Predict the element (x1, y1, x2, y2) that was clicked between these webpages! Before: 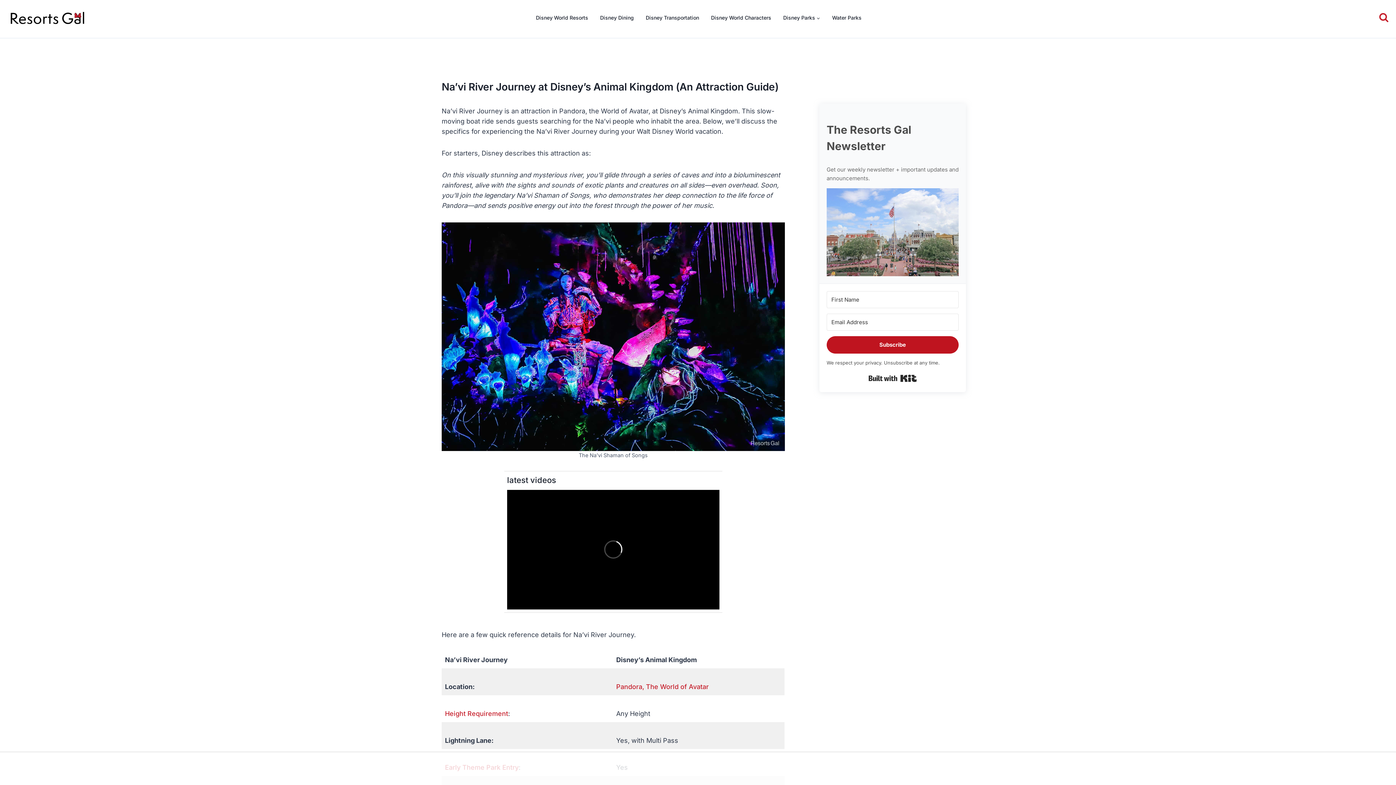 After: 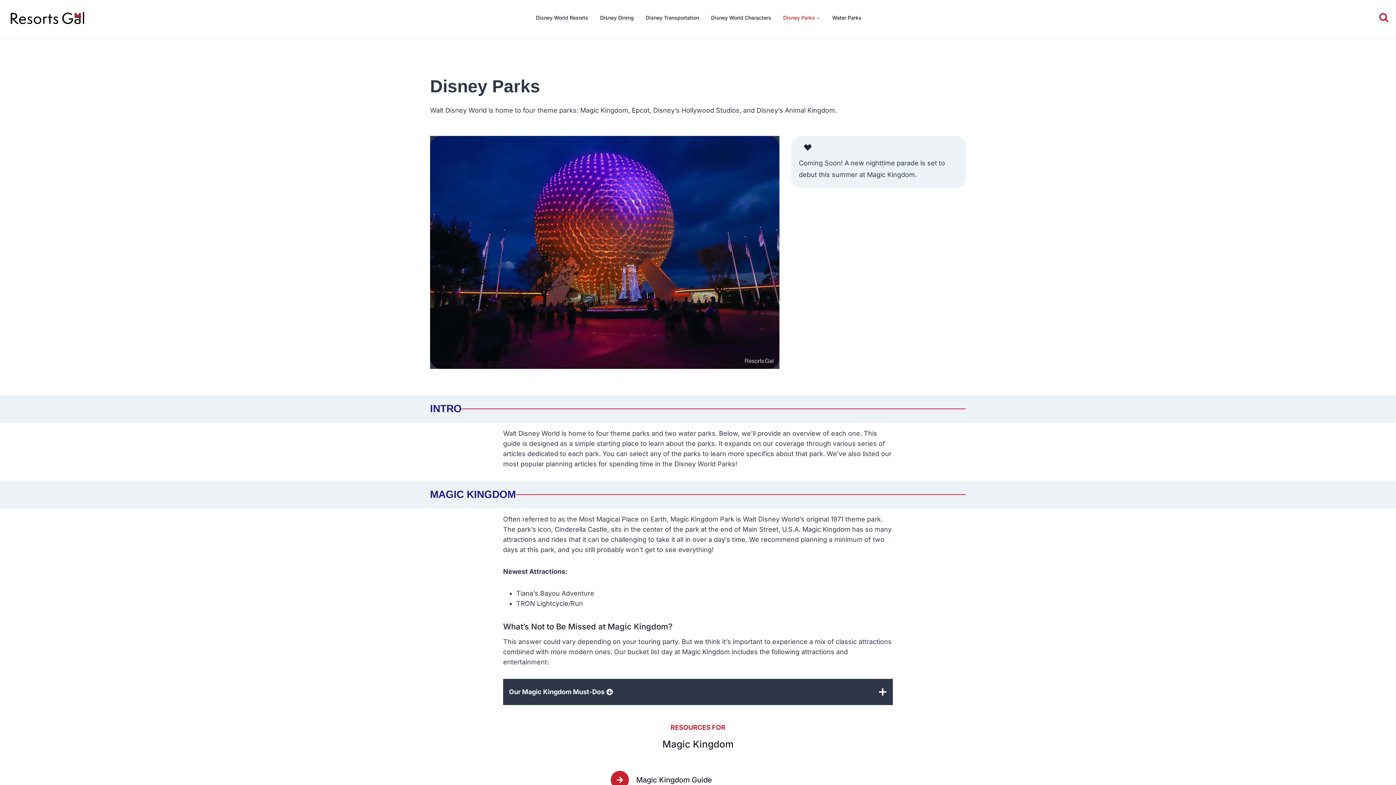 Action: bbox: (777, 14, 826, 21) label: Disney Parks